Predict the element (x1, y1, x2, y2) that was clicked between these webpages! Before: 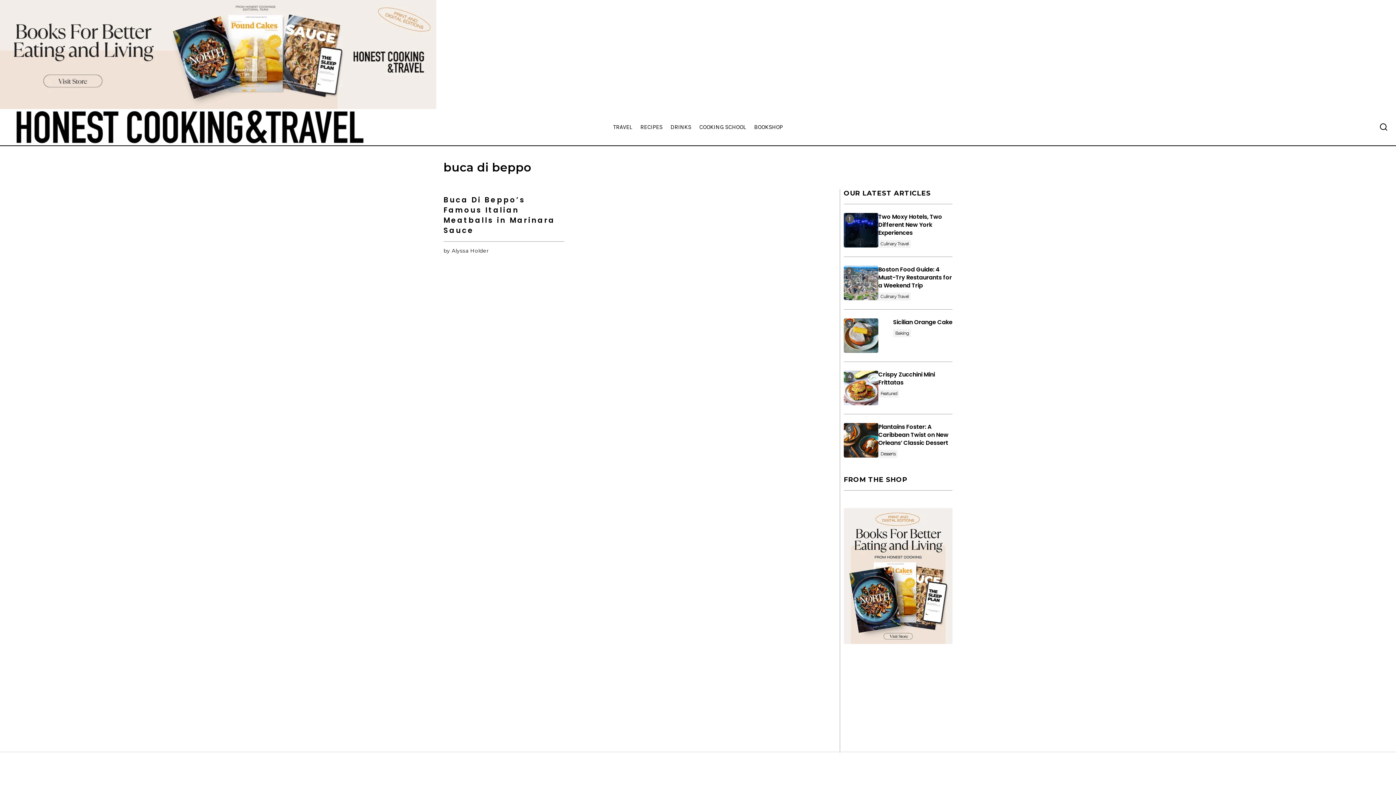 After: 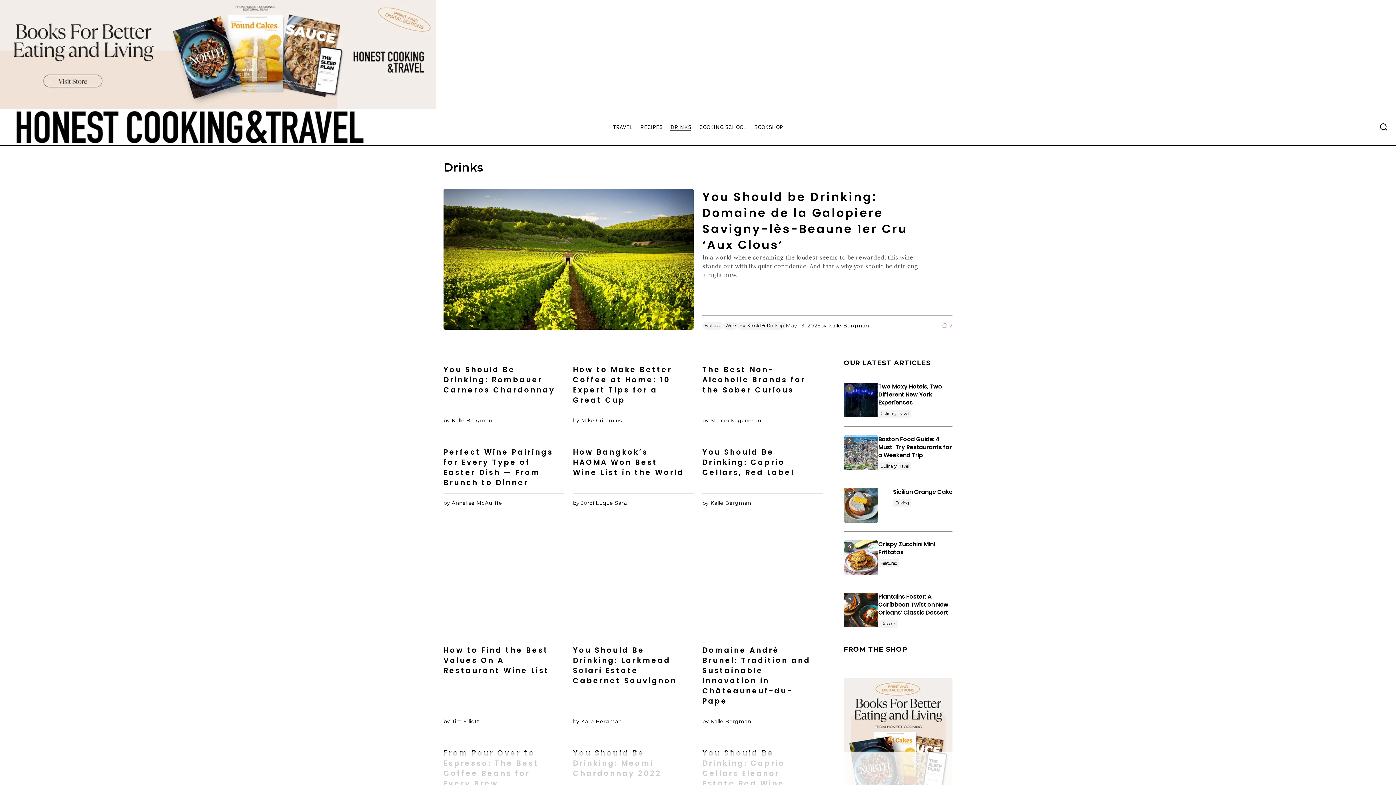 Action: bbox: (666, 109, 695, 145) label: DRINKS